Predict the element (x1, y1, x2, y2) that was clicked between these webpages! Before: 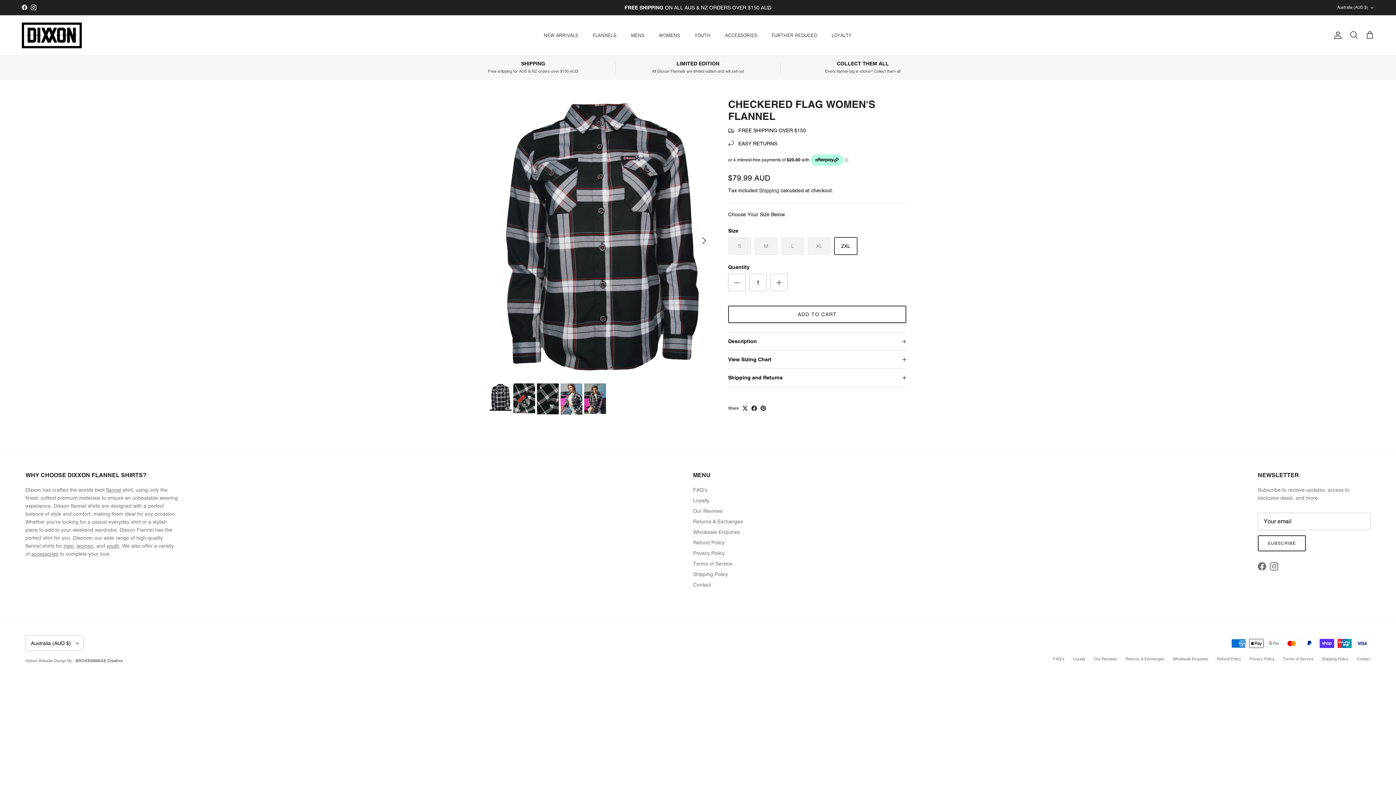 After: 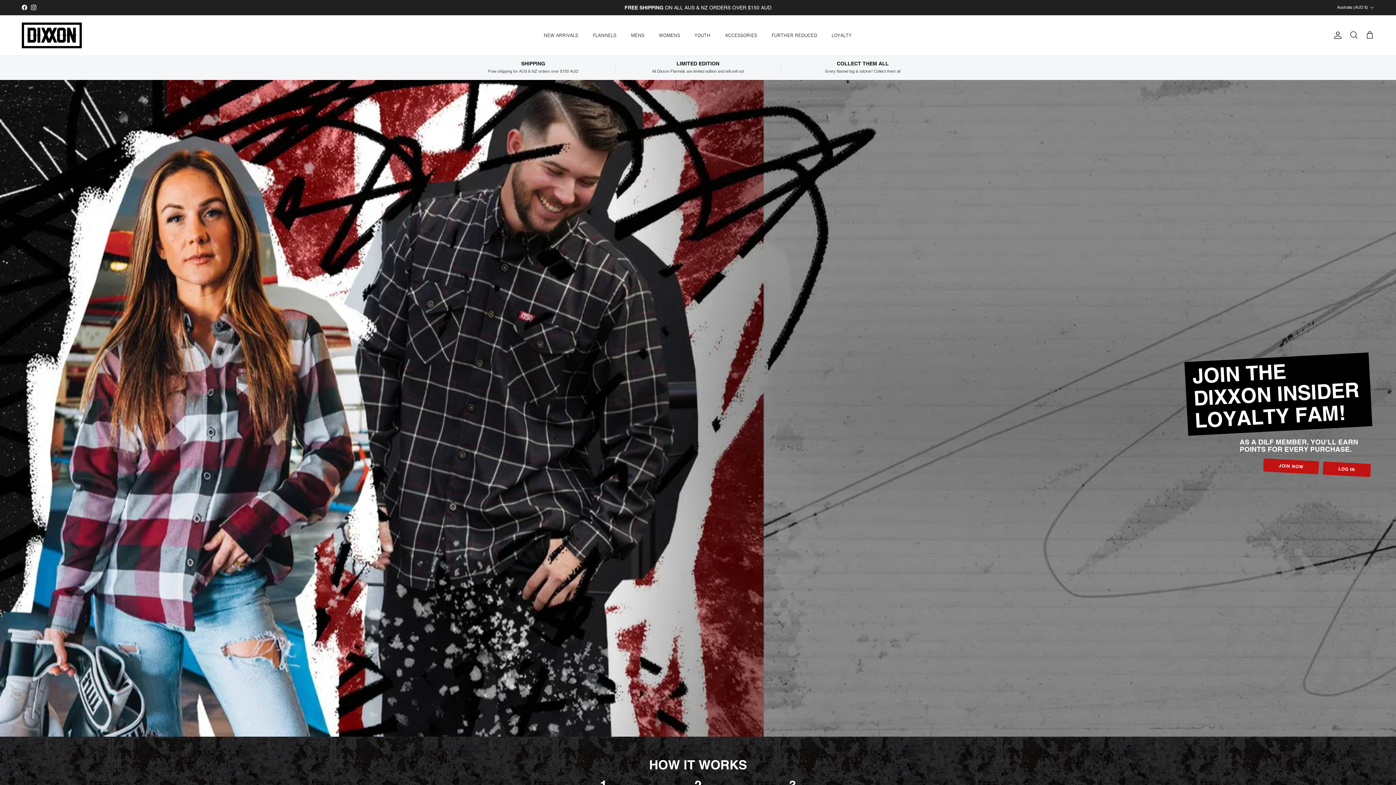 Action: bbox: (825, 23, 858, 46) label: LOYALTY